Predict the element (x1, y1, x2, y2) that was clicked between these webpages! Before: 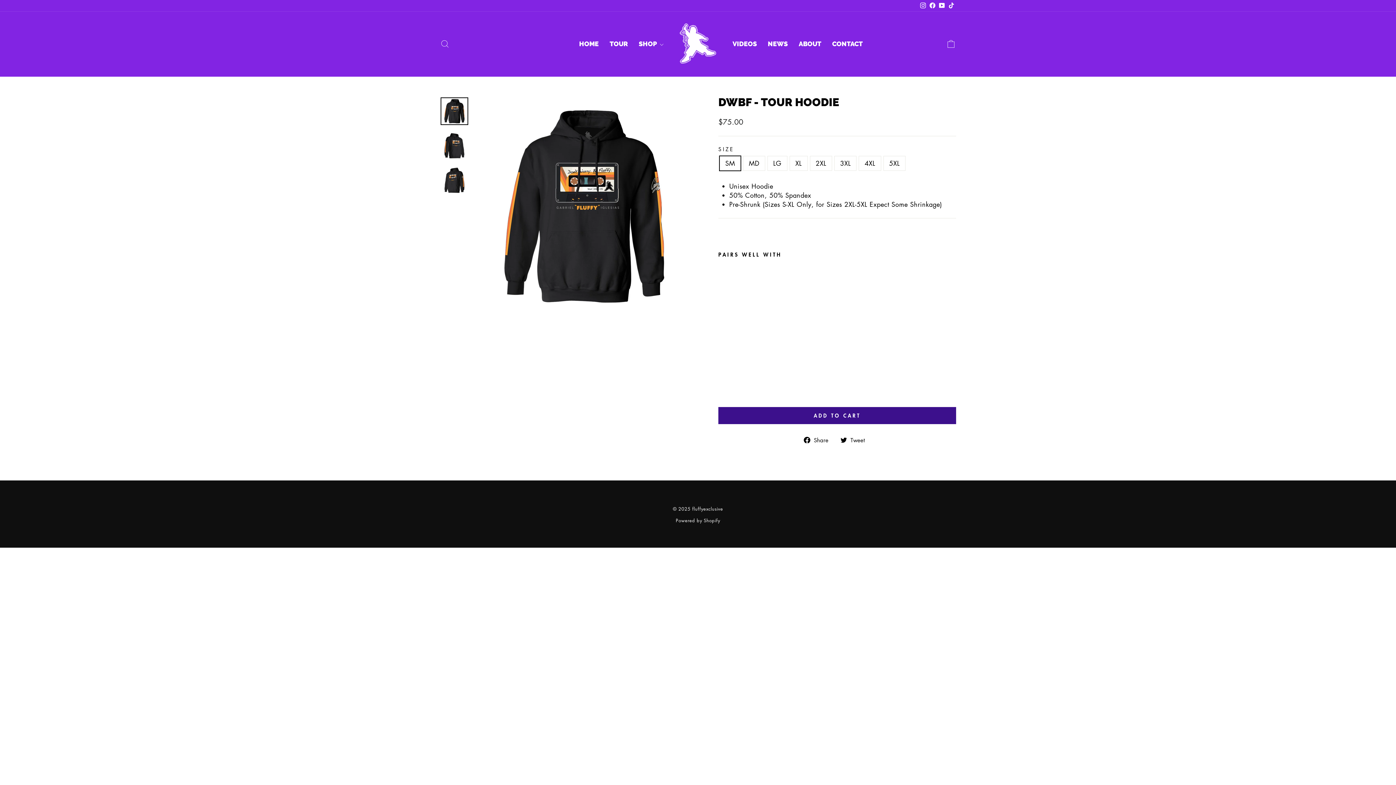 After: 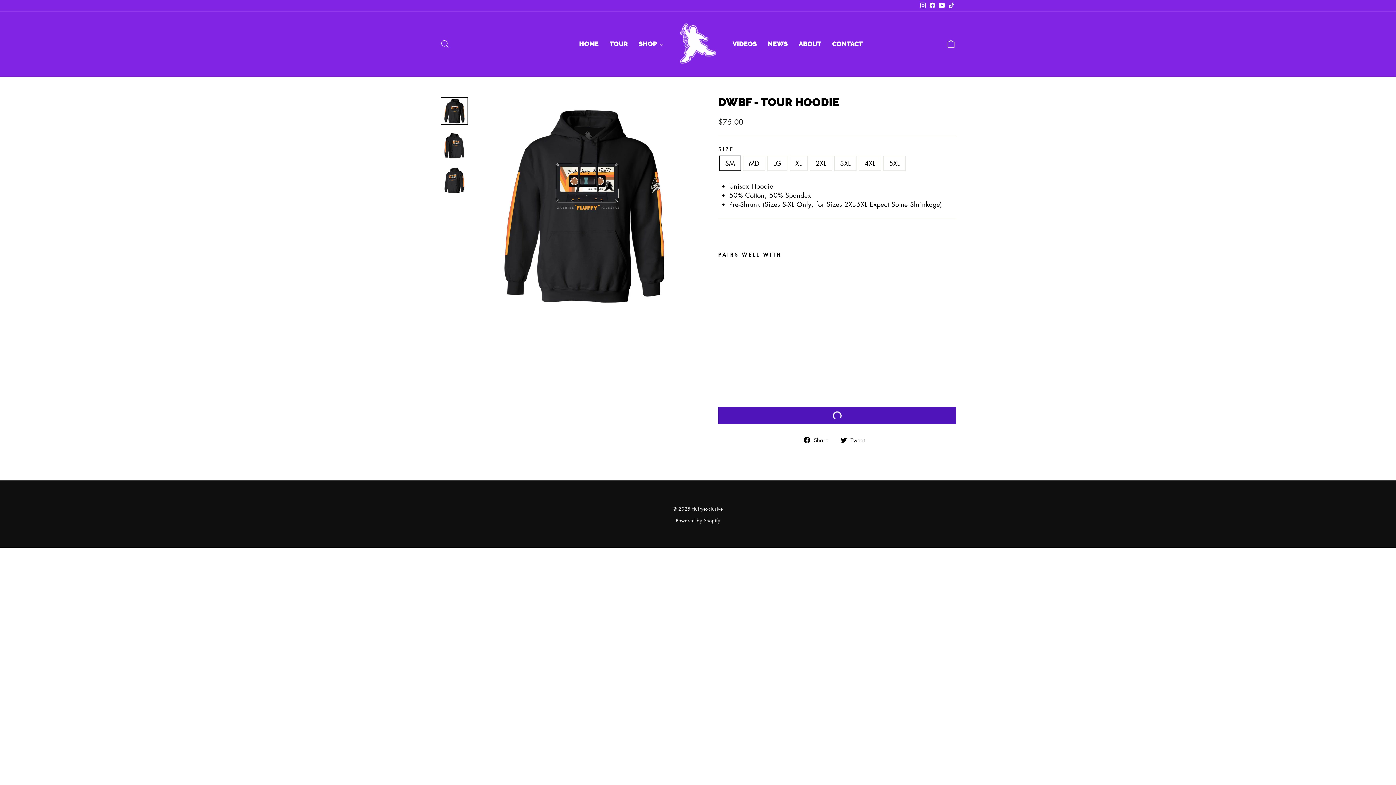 Action: label: ADD TO CART bbox: (718, 407, 956, 424)